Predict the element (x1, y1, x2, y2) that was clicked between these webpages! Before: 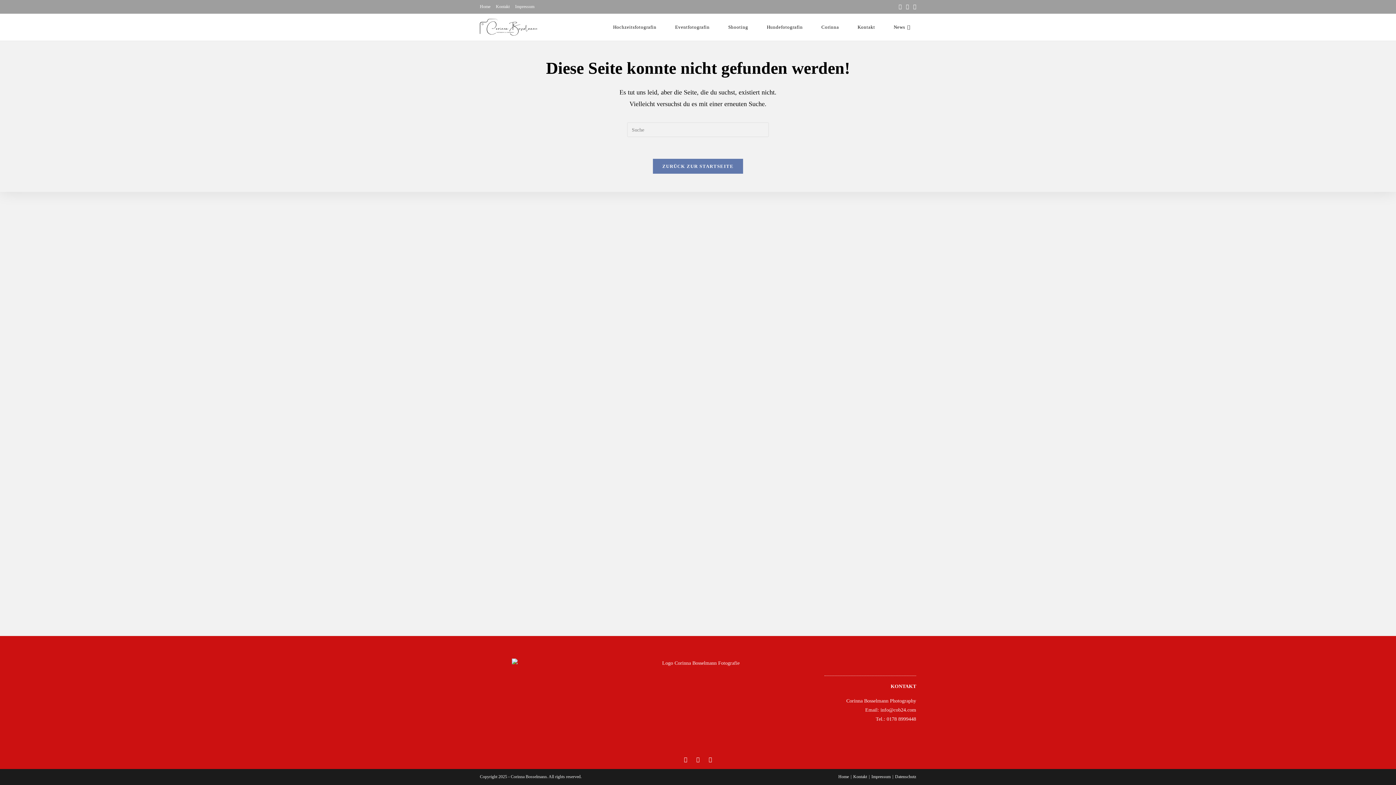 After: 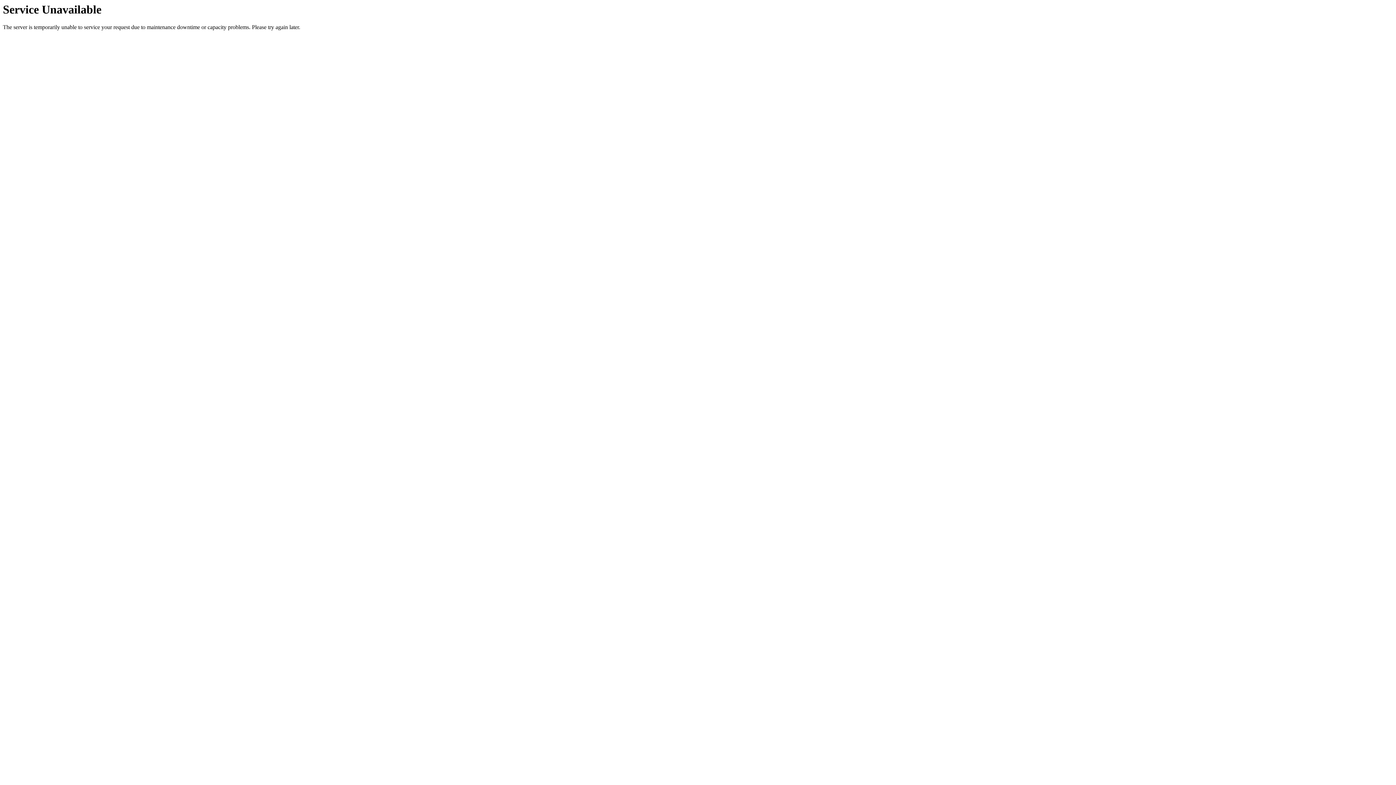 Action: bbox: (515, 2, 534, 10) label: Impressum